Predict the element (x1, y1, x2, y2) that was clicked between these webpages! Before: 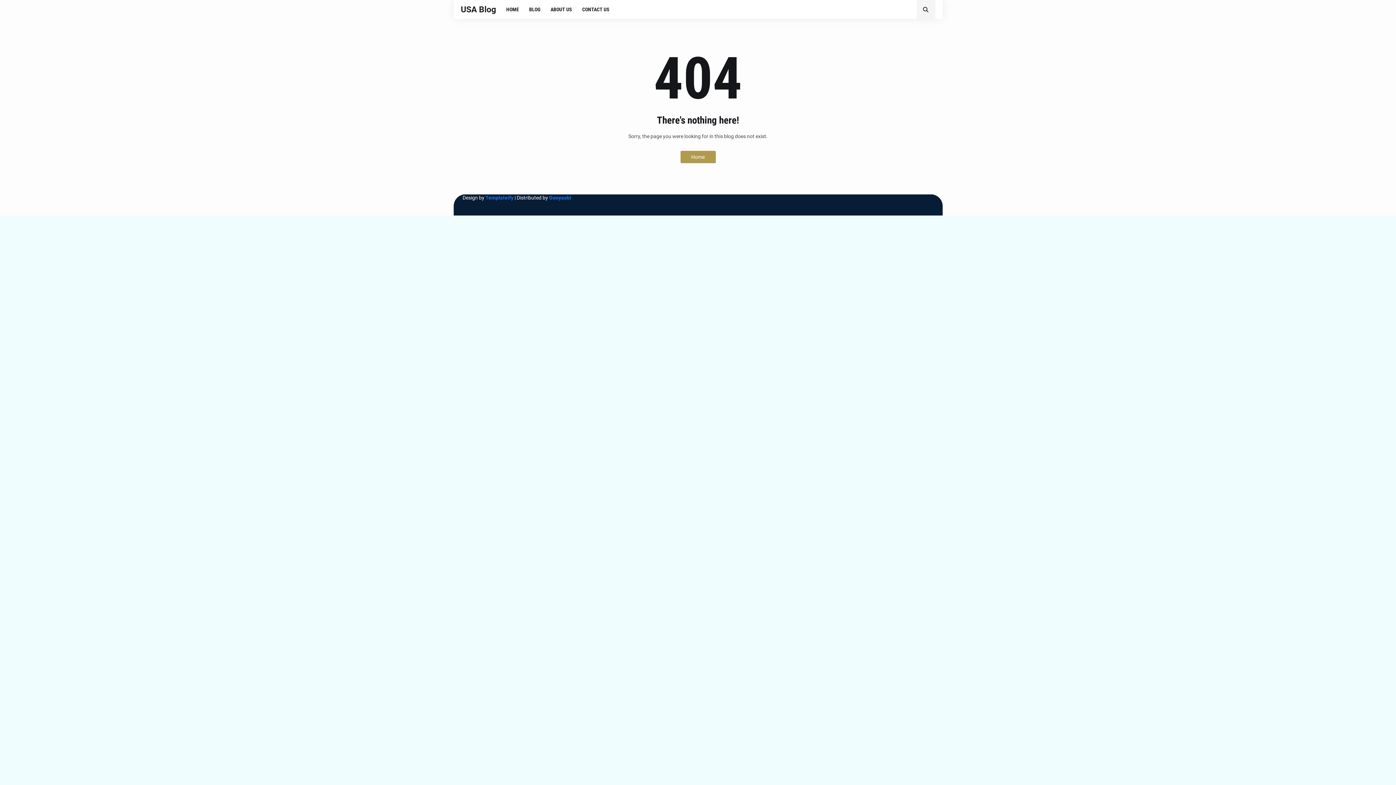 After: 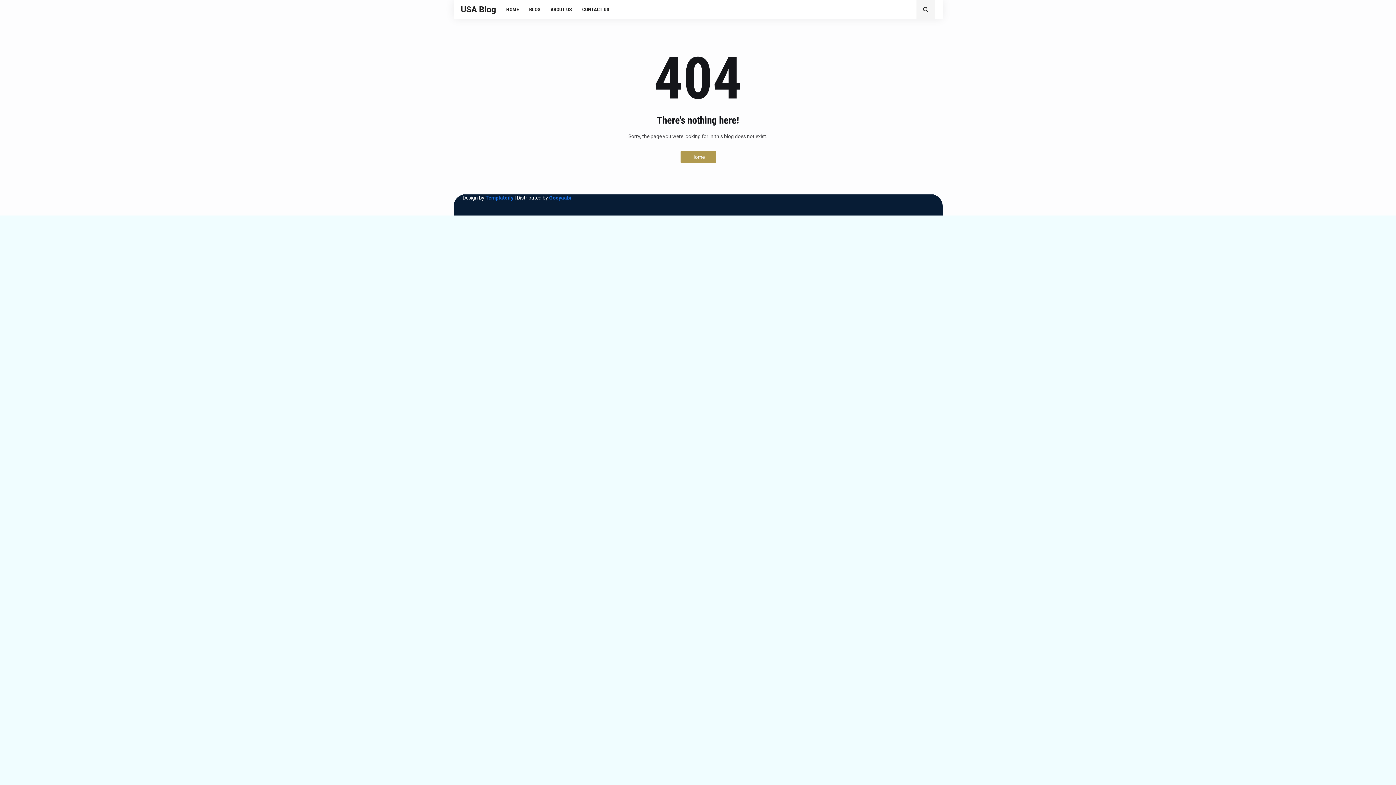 Action: label: Gooyaabi bbox: (549, 194, 571, 200)